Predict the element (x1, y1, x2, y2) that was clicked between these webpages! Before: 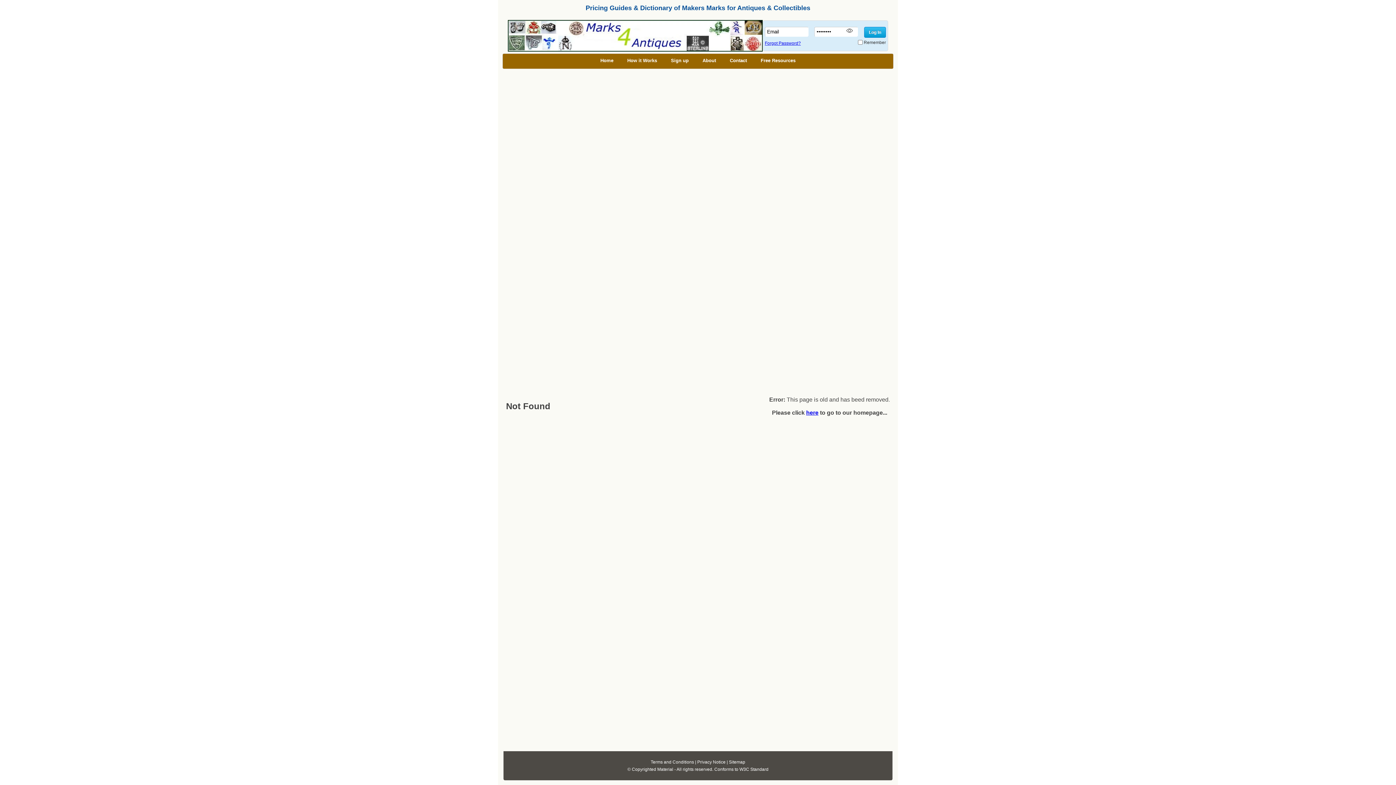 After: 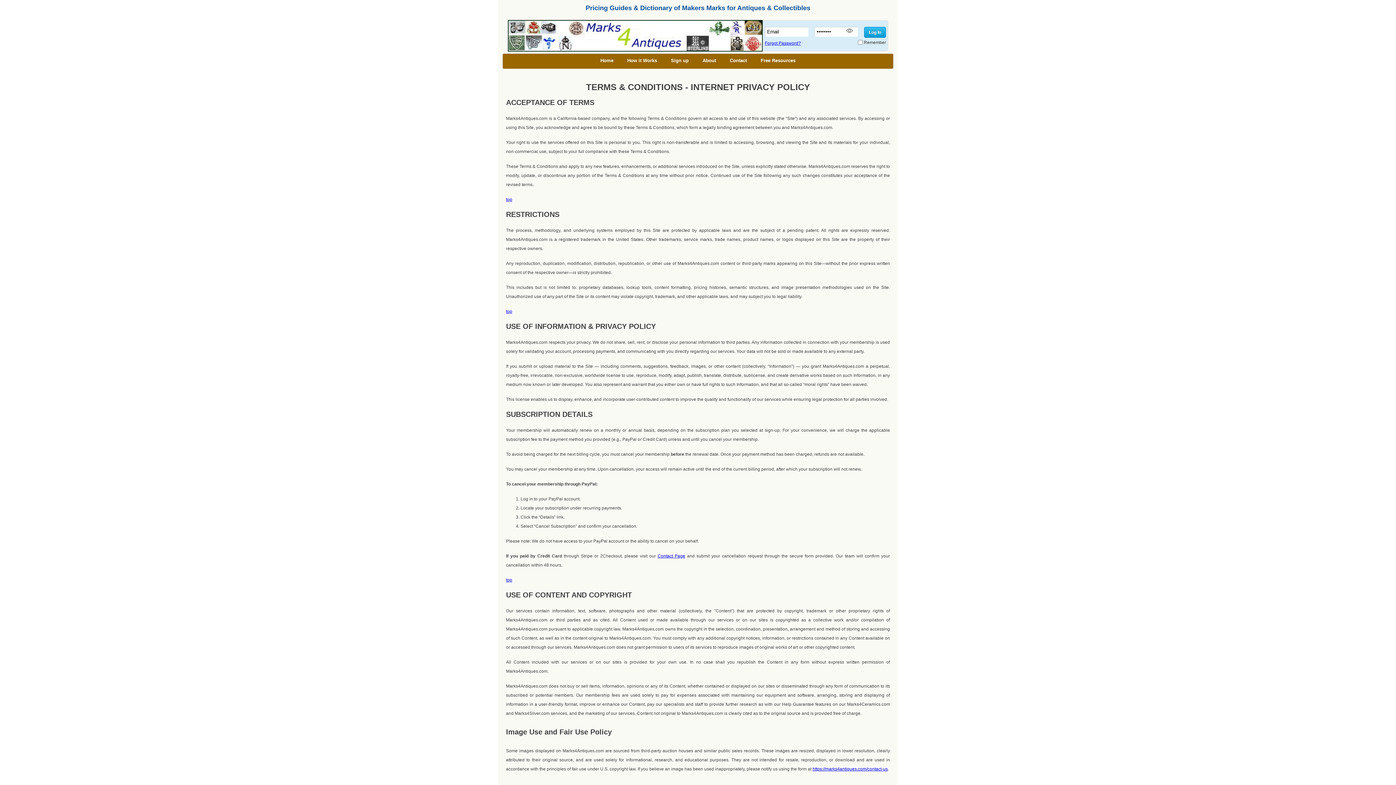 Action: label: Terms and Conditions bbox: (650, 759, 694, 764)